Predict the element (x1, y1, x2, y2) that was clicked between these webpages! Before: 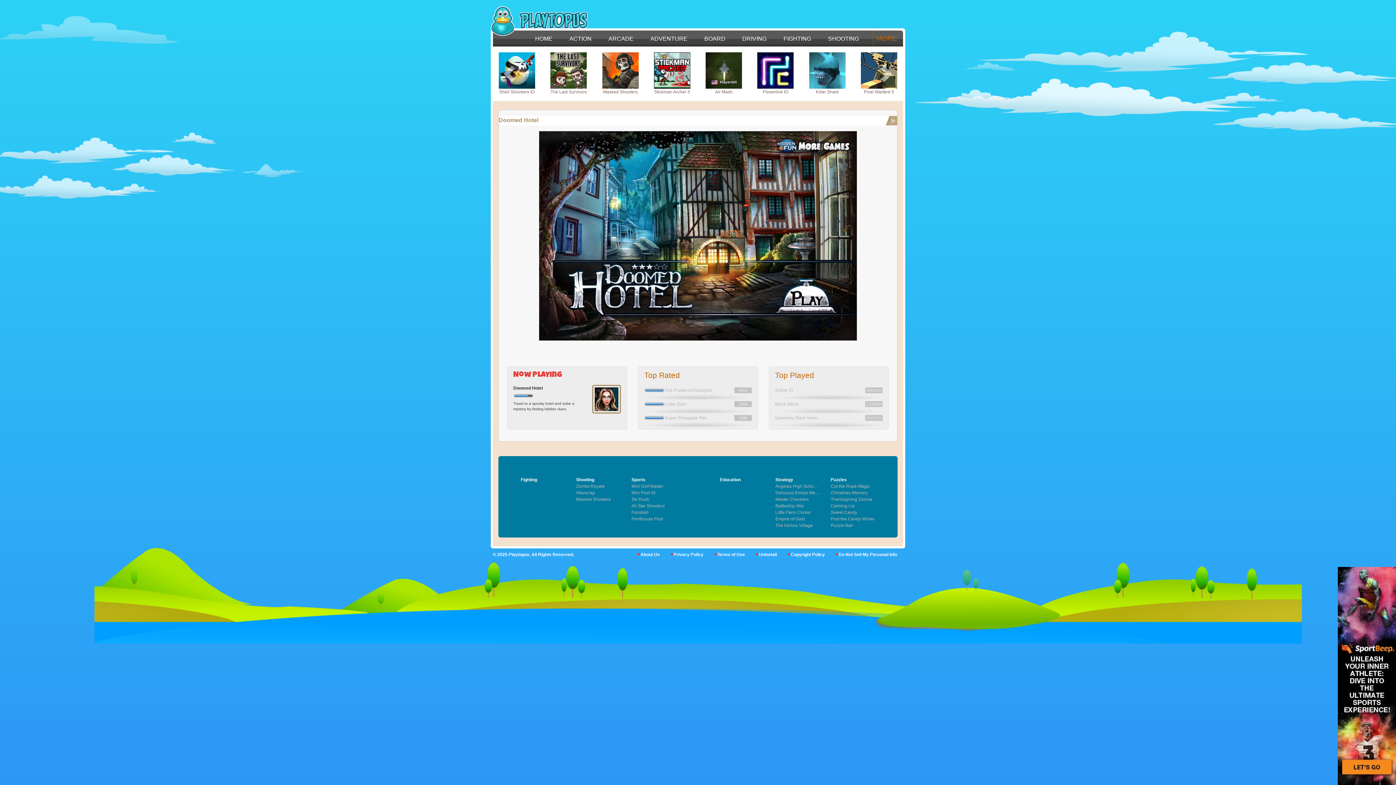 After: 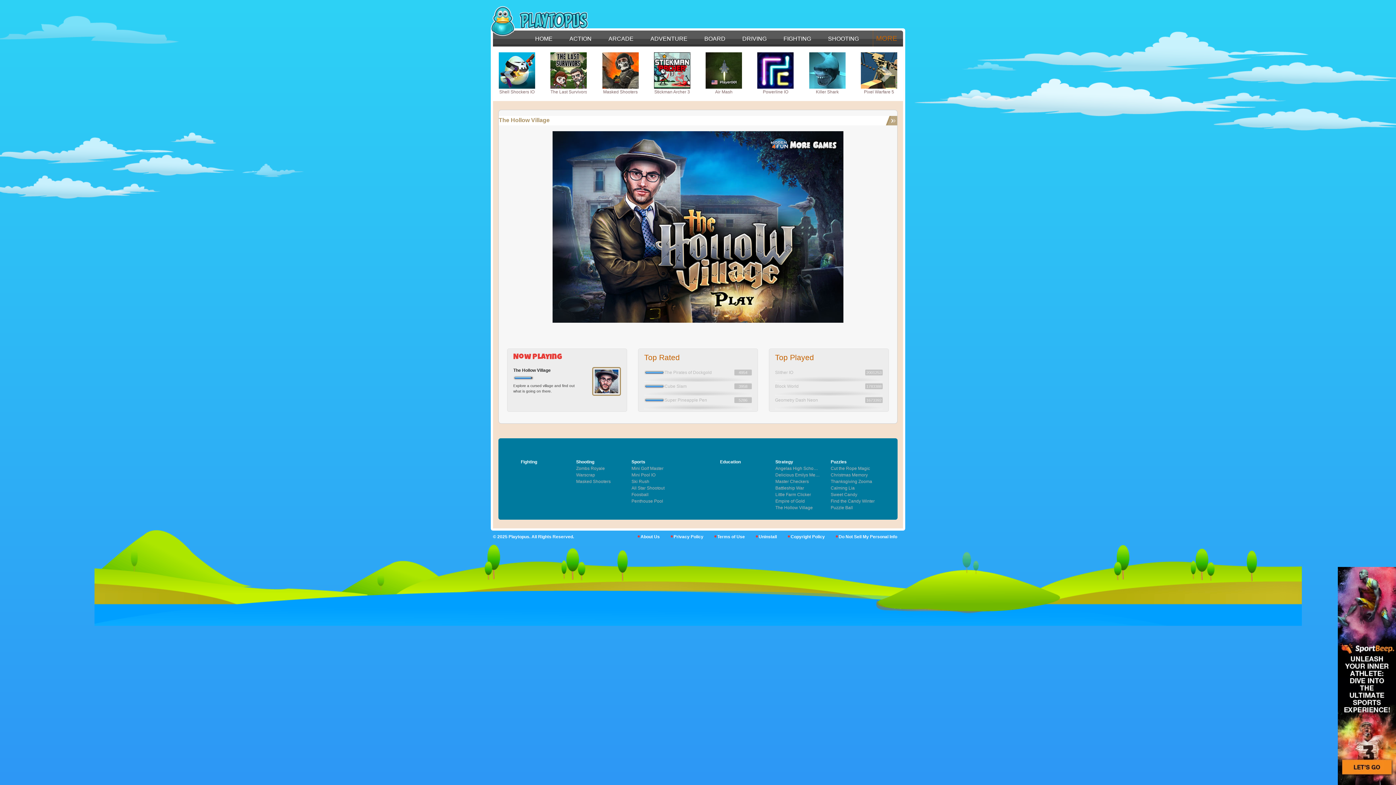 Action: label: The Hollow Village bbox: (775, 522, 813, 529)